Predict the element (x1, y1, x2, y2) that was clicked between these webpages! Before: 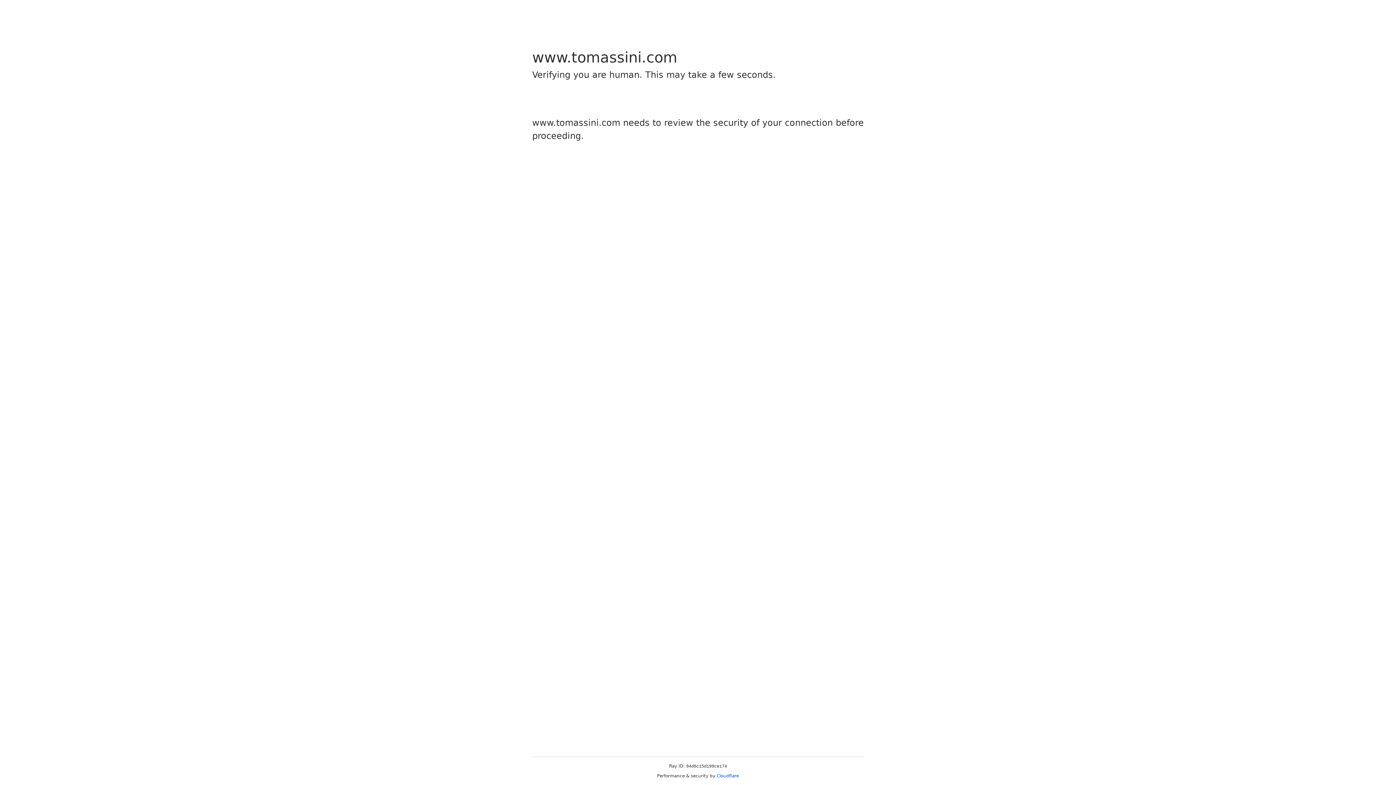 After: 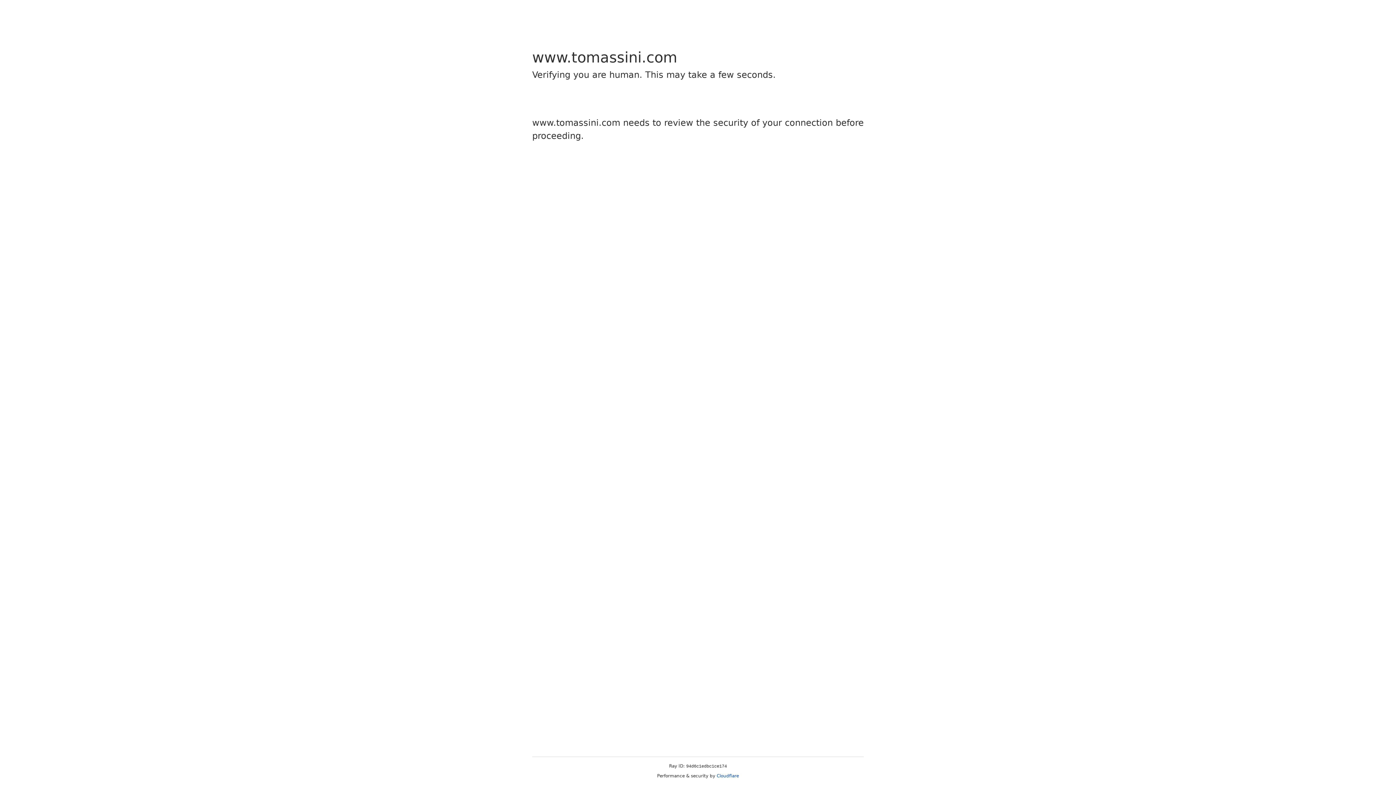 Action: bbox: (716, 773, 739, 778) label: Cloudflare